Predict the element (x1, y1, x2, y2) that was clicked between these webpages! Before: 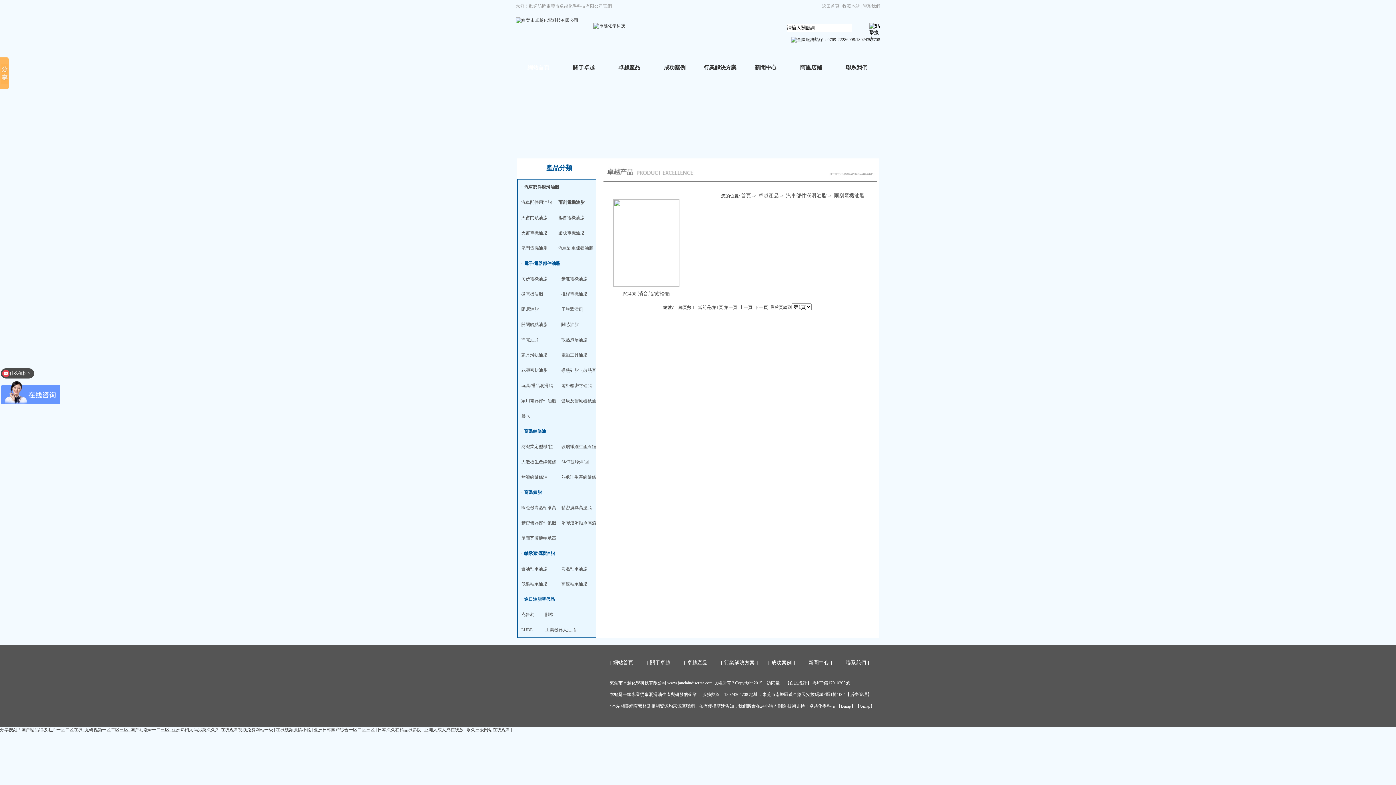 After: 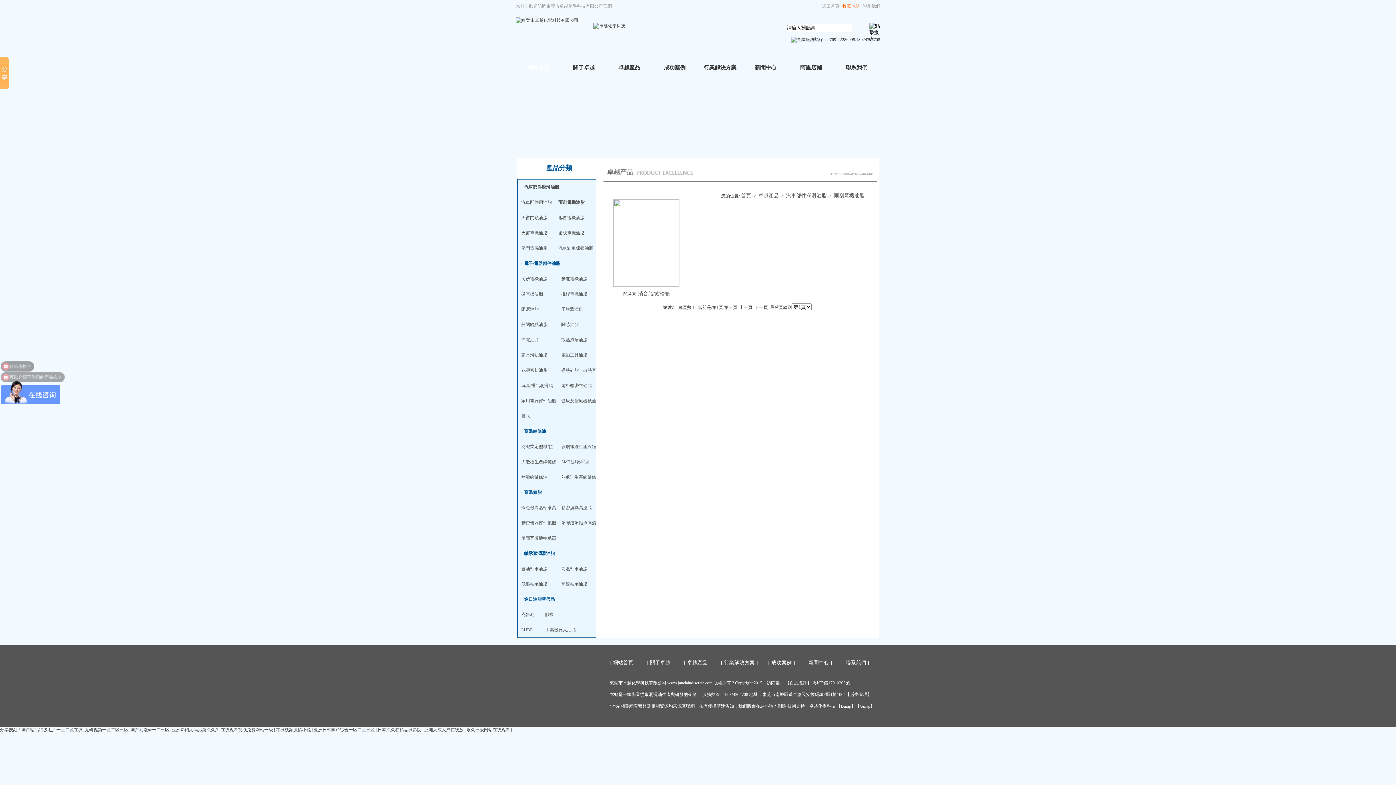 Action: label: 收藏本站 bbox: (842, 3, 860, 8)